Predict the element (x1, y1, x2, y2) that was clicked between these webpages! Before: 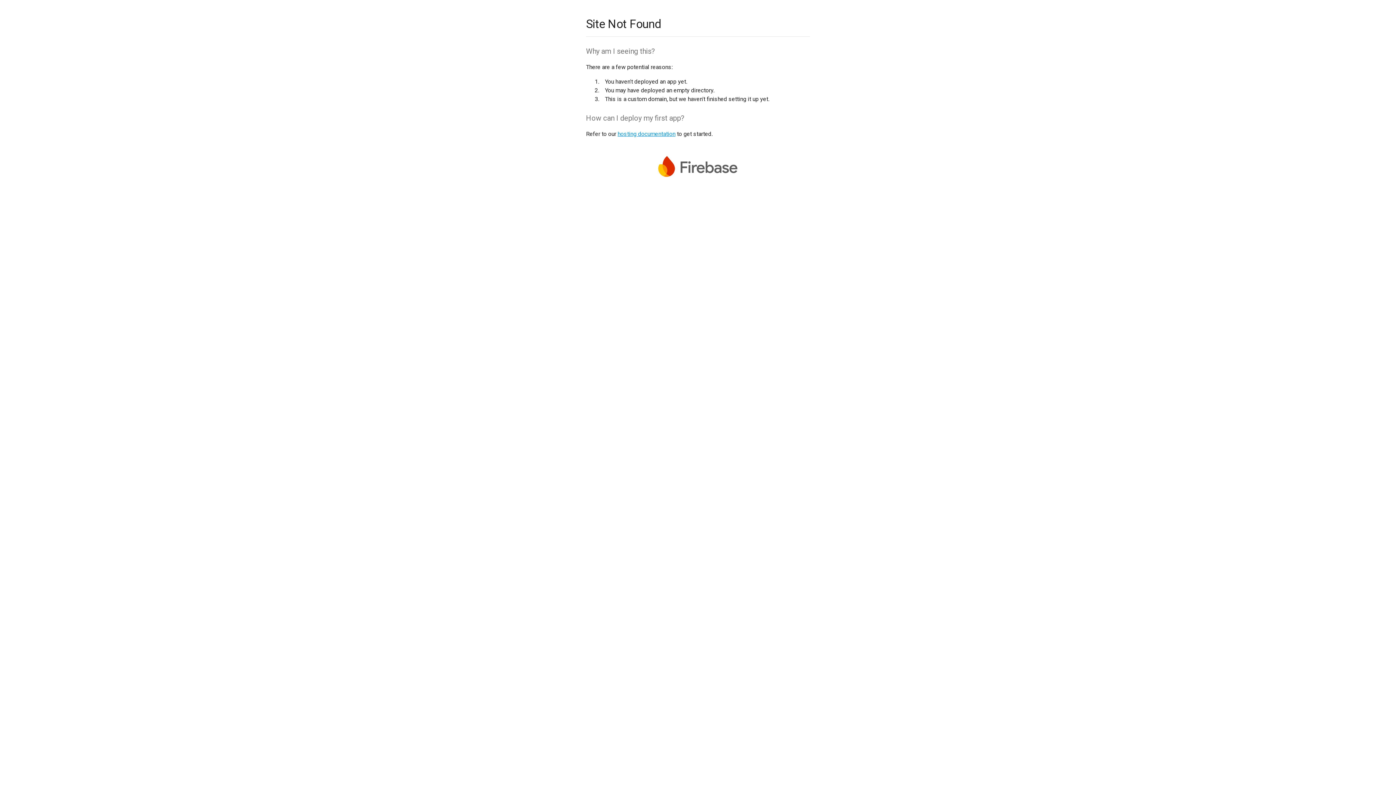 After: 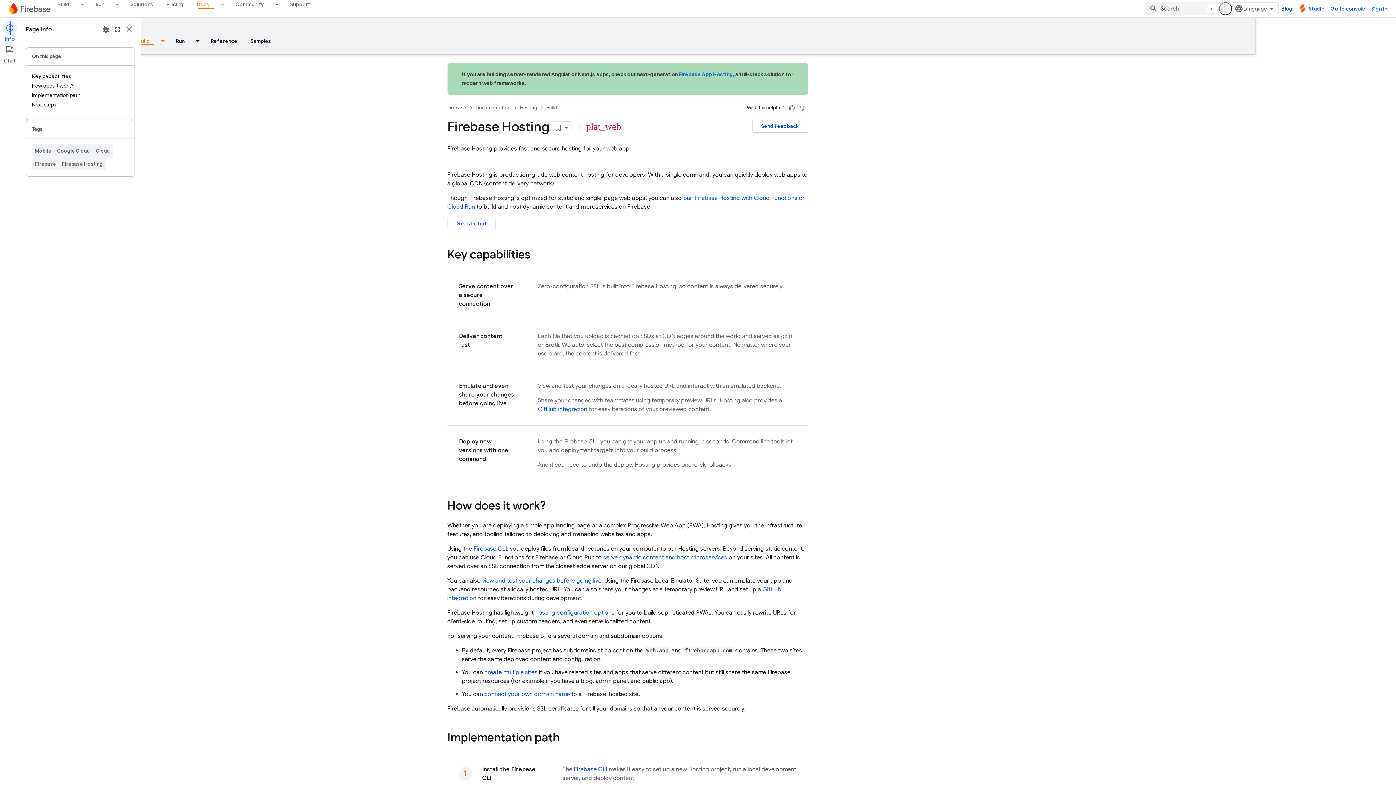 Action: bbox: (617, 130, 675, 137) label: hosting documentation